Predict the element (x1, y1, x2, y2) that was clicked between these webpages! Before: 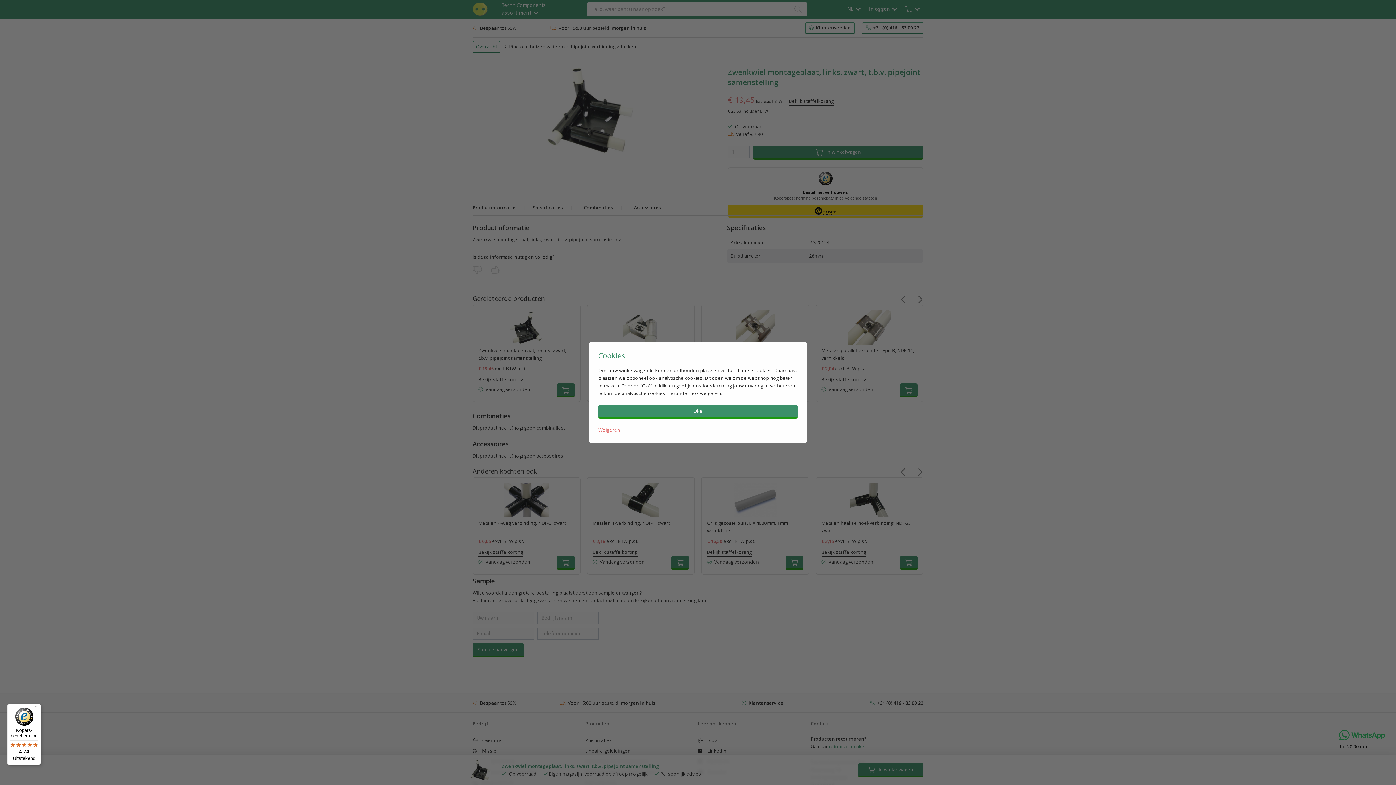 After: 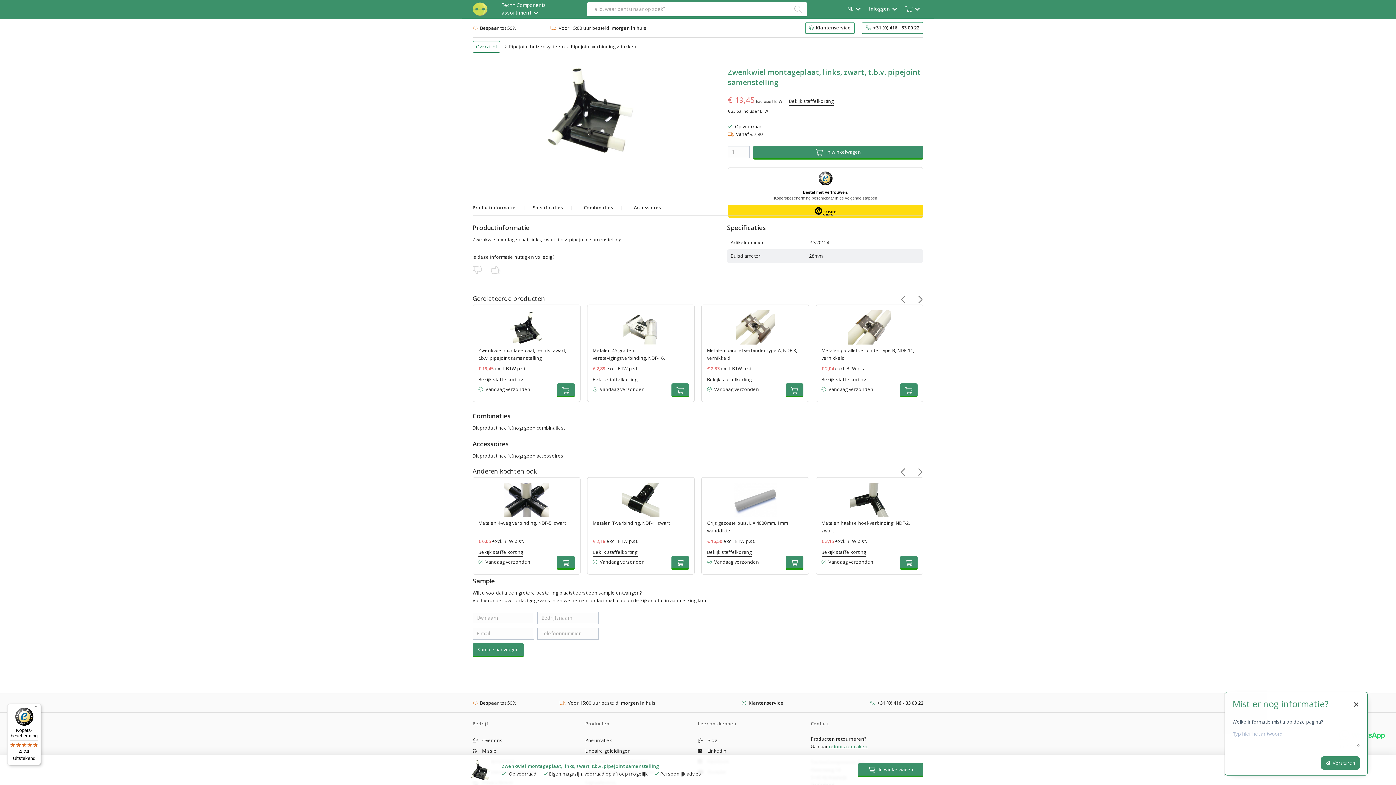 Action: label: Oké bbox: (598, 405, 797, 418)